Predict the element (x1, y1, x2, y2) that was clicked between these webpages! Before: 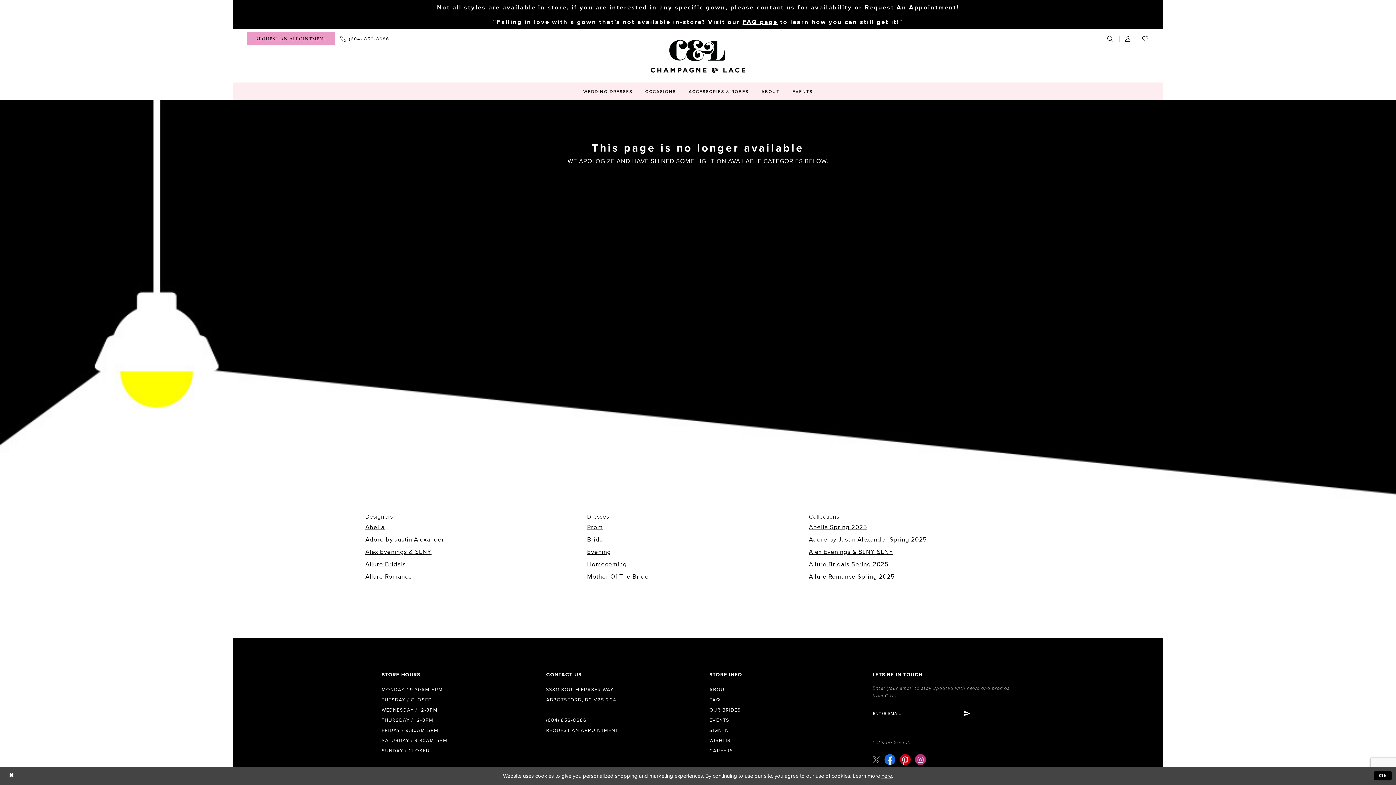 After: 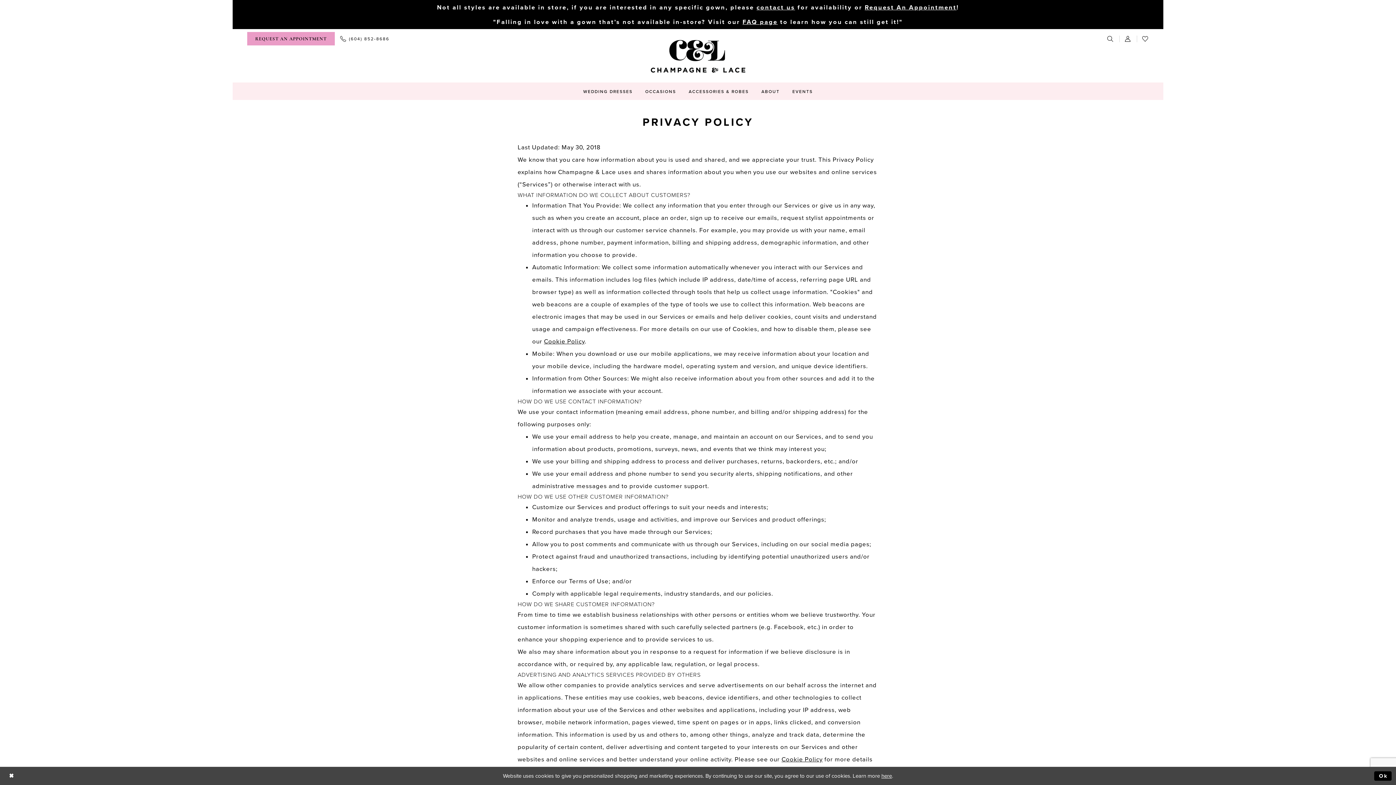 Action: label: here bbox: (881, 773, 892, 779)